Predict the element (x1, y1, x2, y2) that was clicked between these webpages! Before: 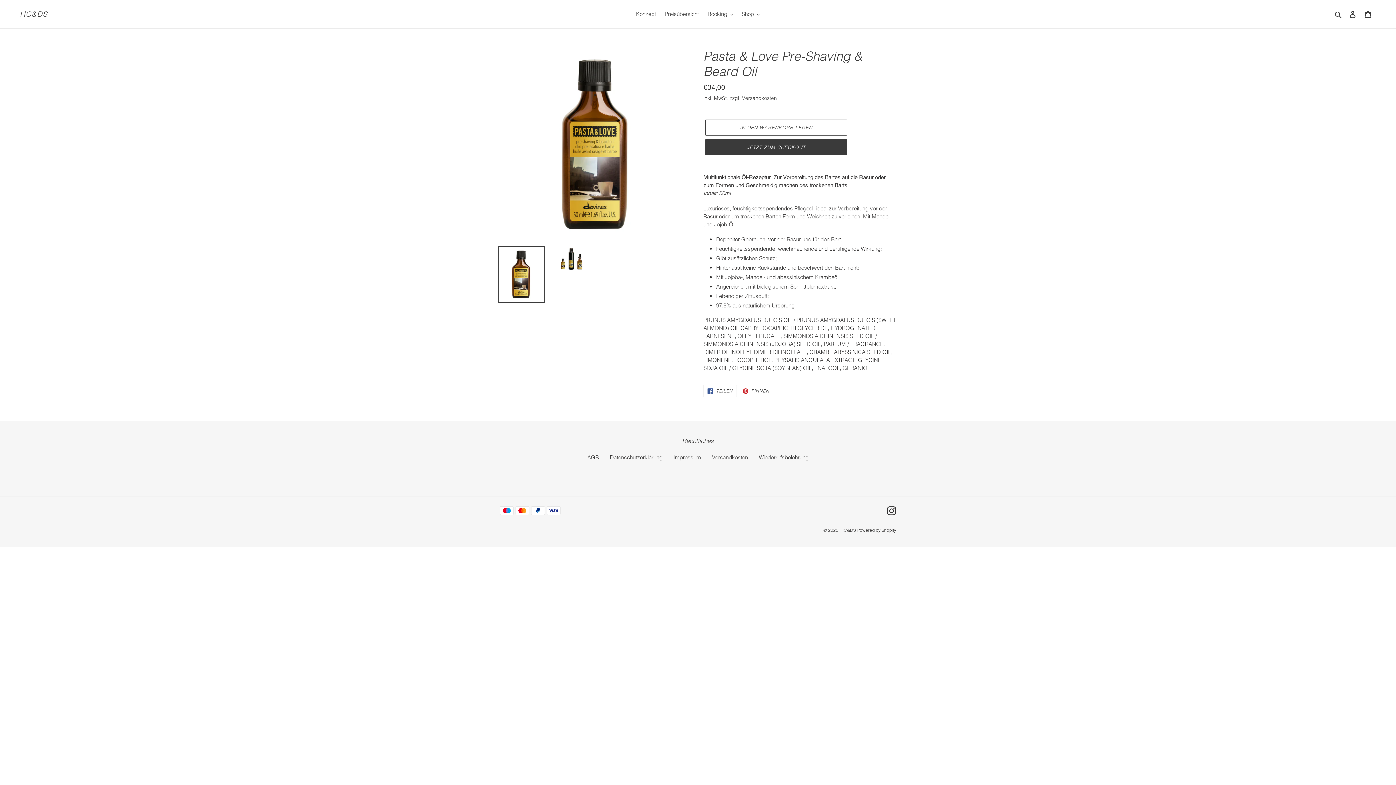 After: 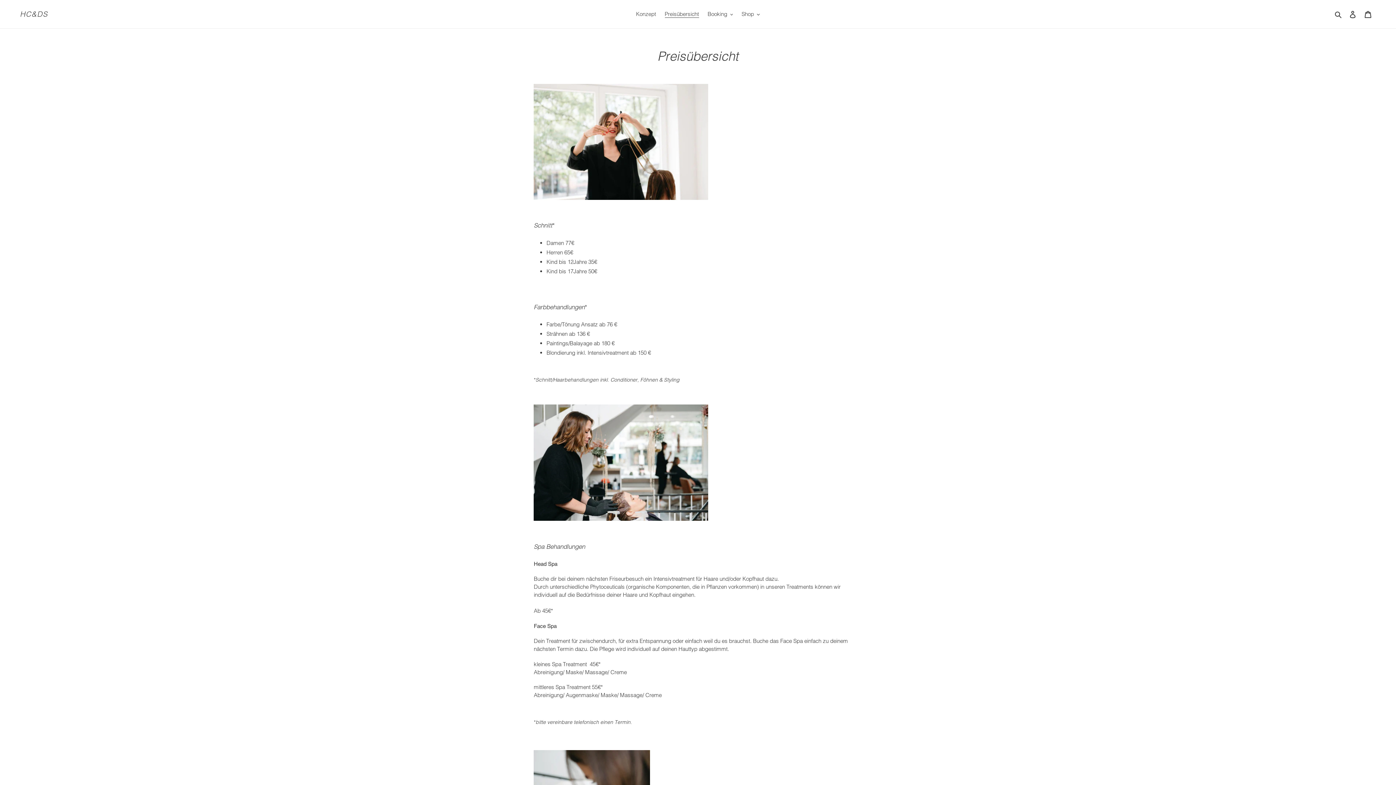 Action: bbox: (661, 9, 702, 19) label: Preisübersicht